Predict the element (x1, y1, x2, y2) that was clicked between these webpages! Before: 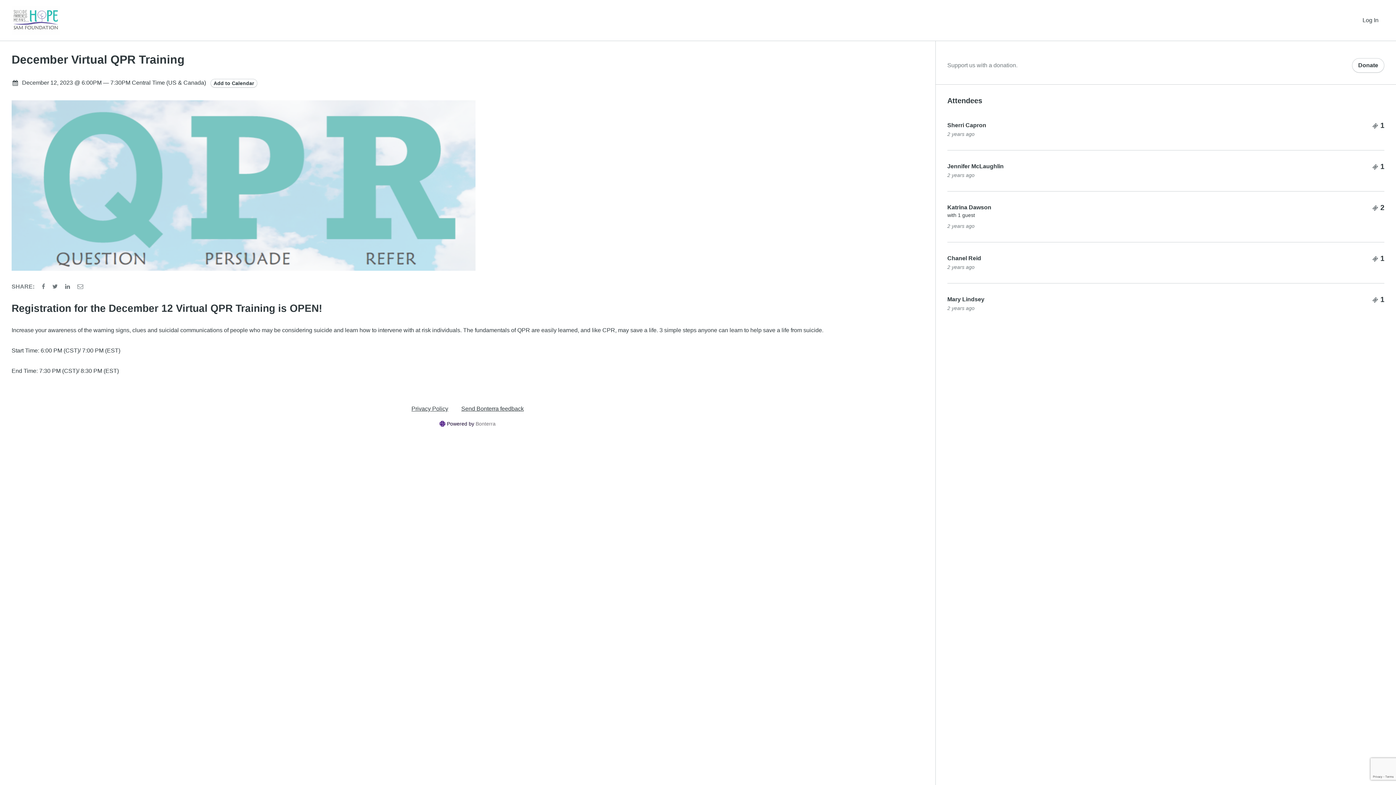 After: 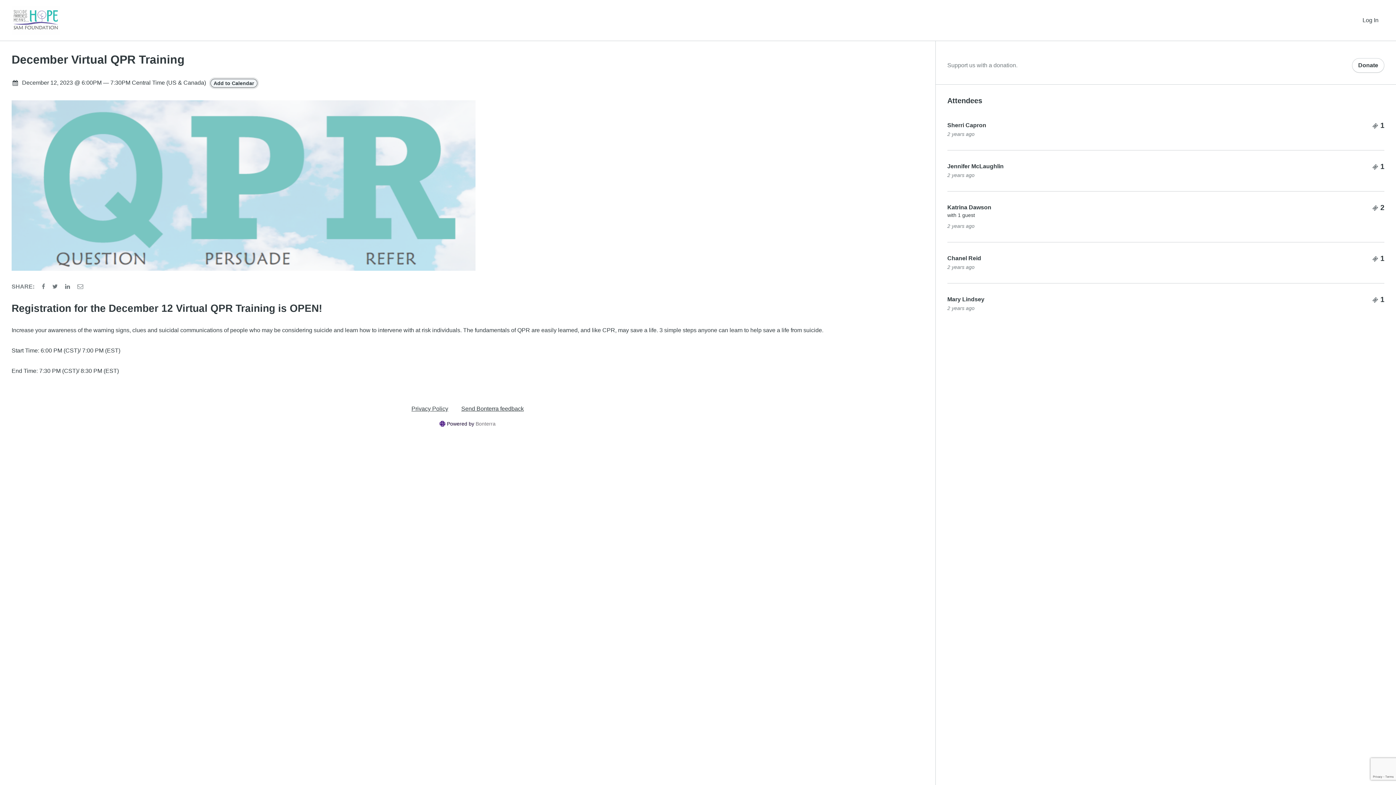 Action: bbox: (210, 78, 257, 87) label: Add to Calendar